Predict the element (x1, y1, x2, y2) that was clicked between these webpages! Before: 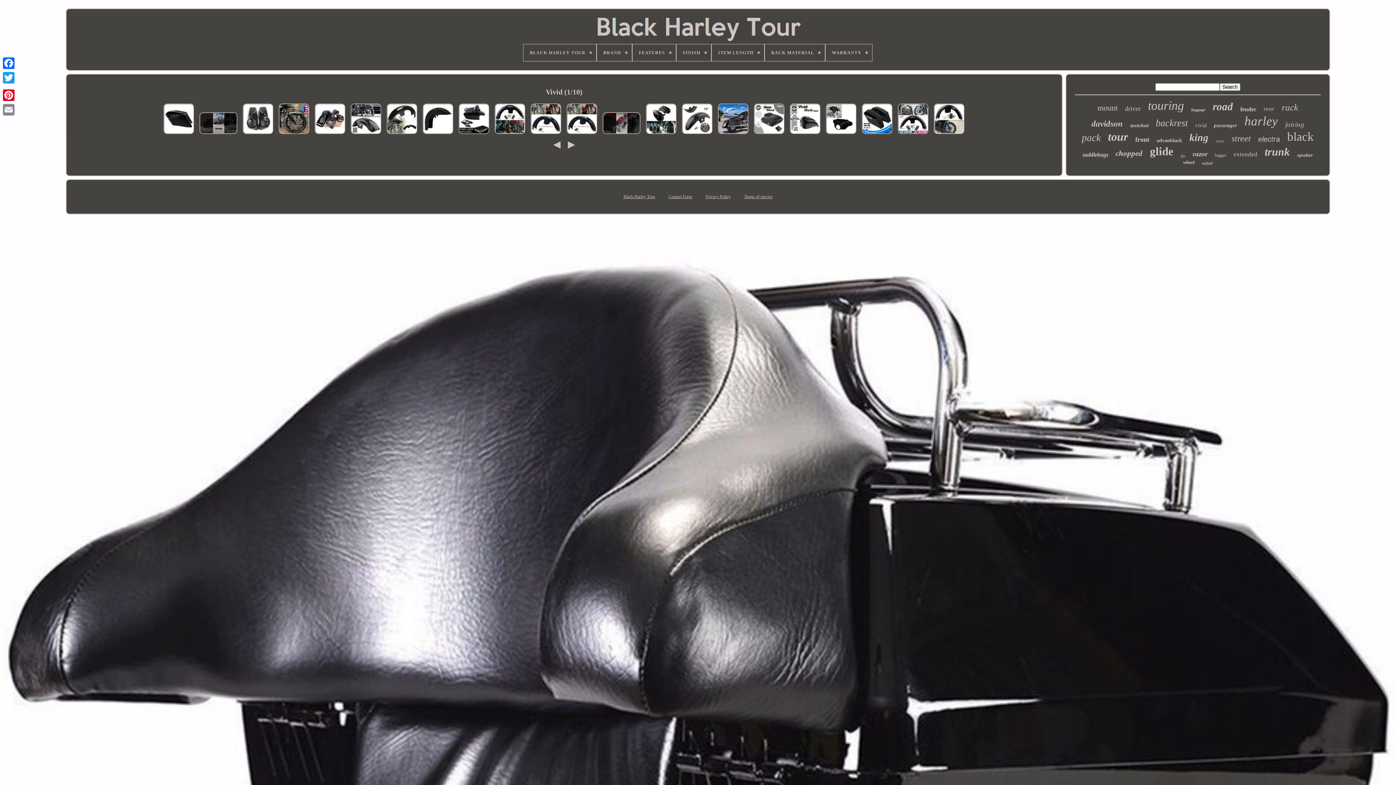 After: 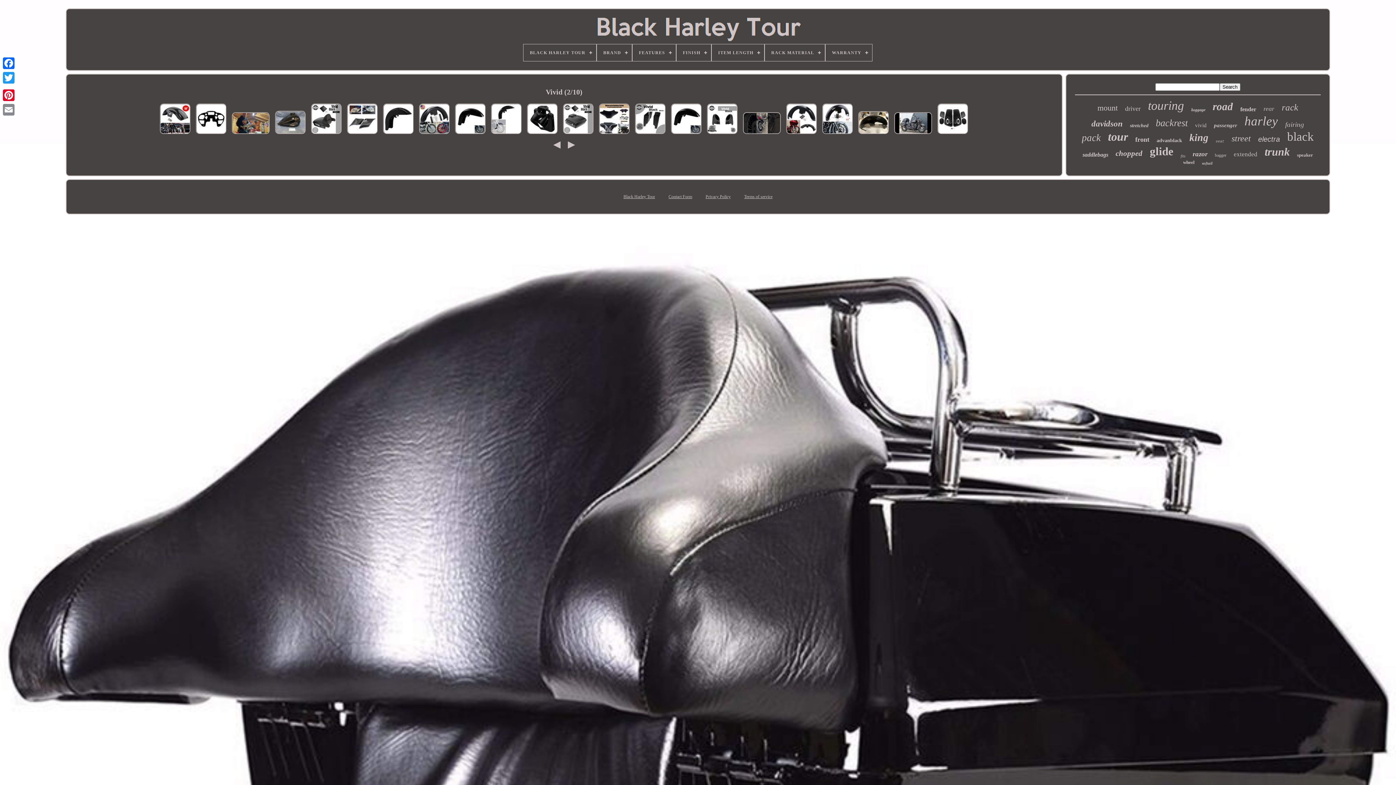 Action: bbox: (567, 141, 575, 148)